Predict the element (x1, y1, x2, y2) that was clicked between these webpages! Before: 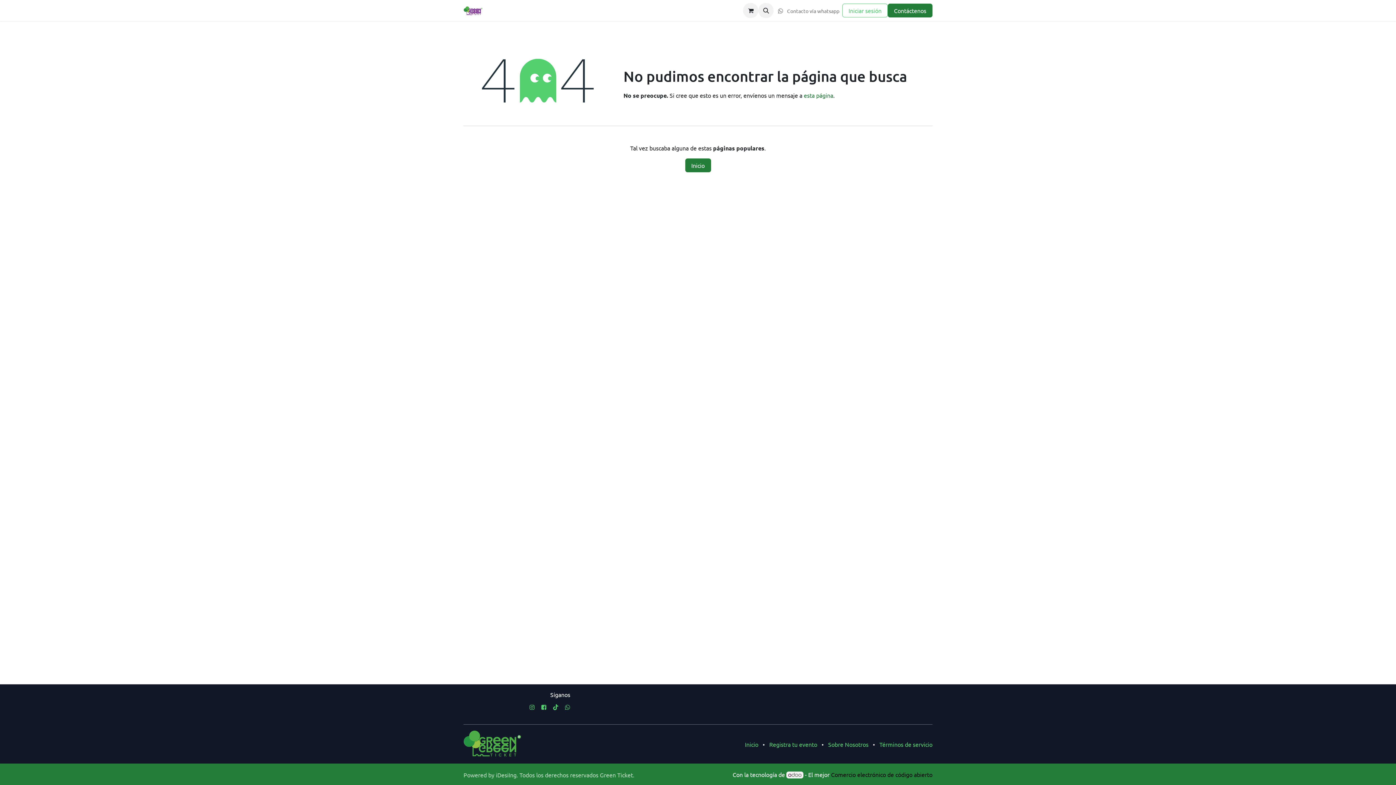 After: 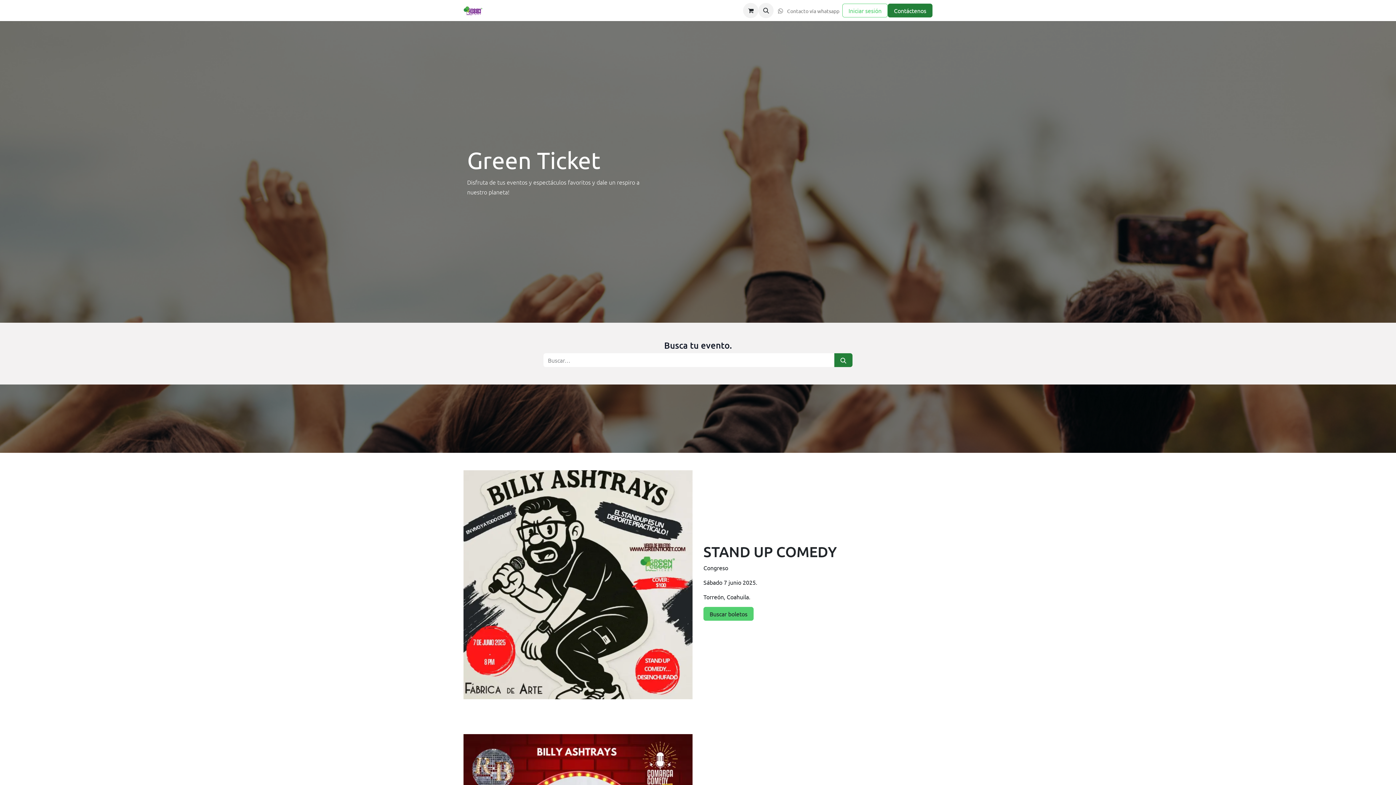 Action: label: Inicio bbox: (685, 158, 711, 172)